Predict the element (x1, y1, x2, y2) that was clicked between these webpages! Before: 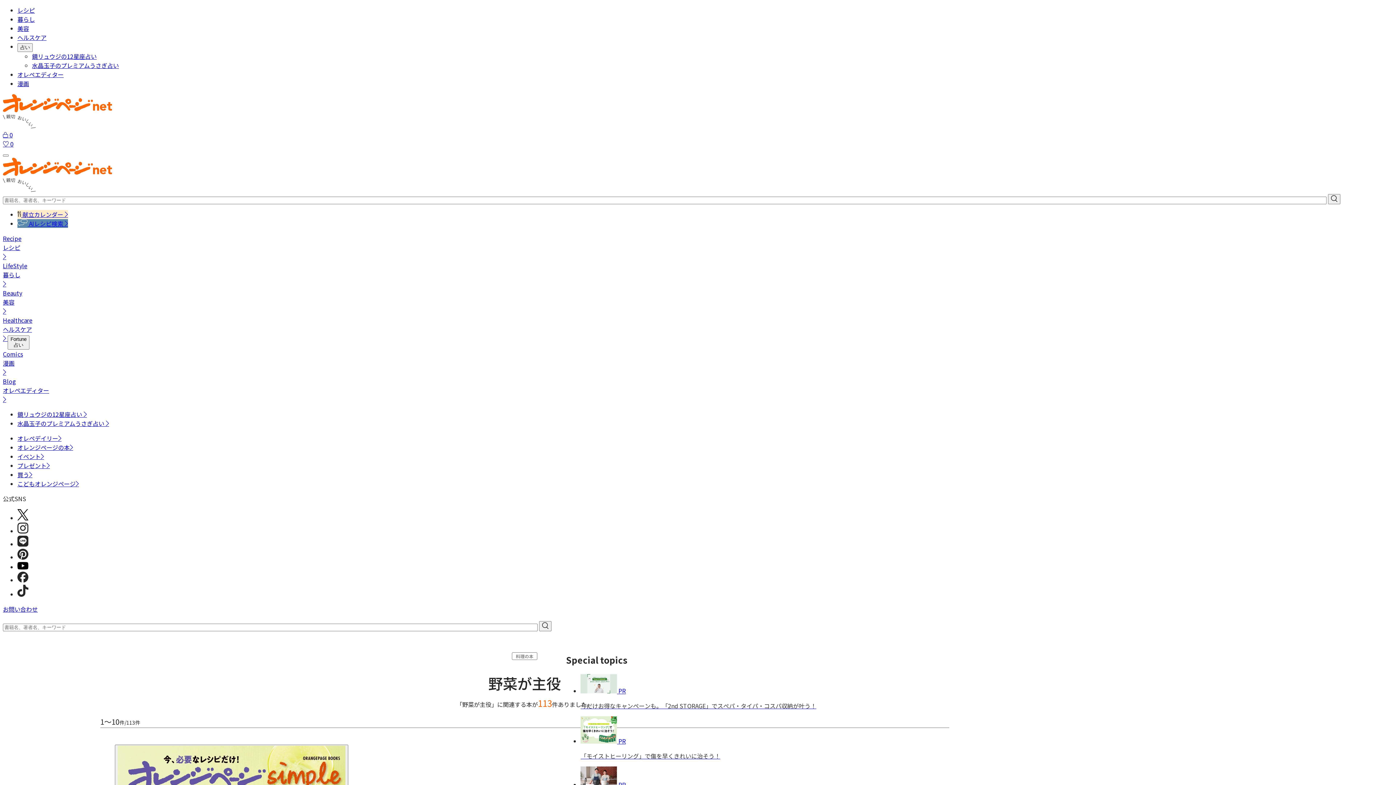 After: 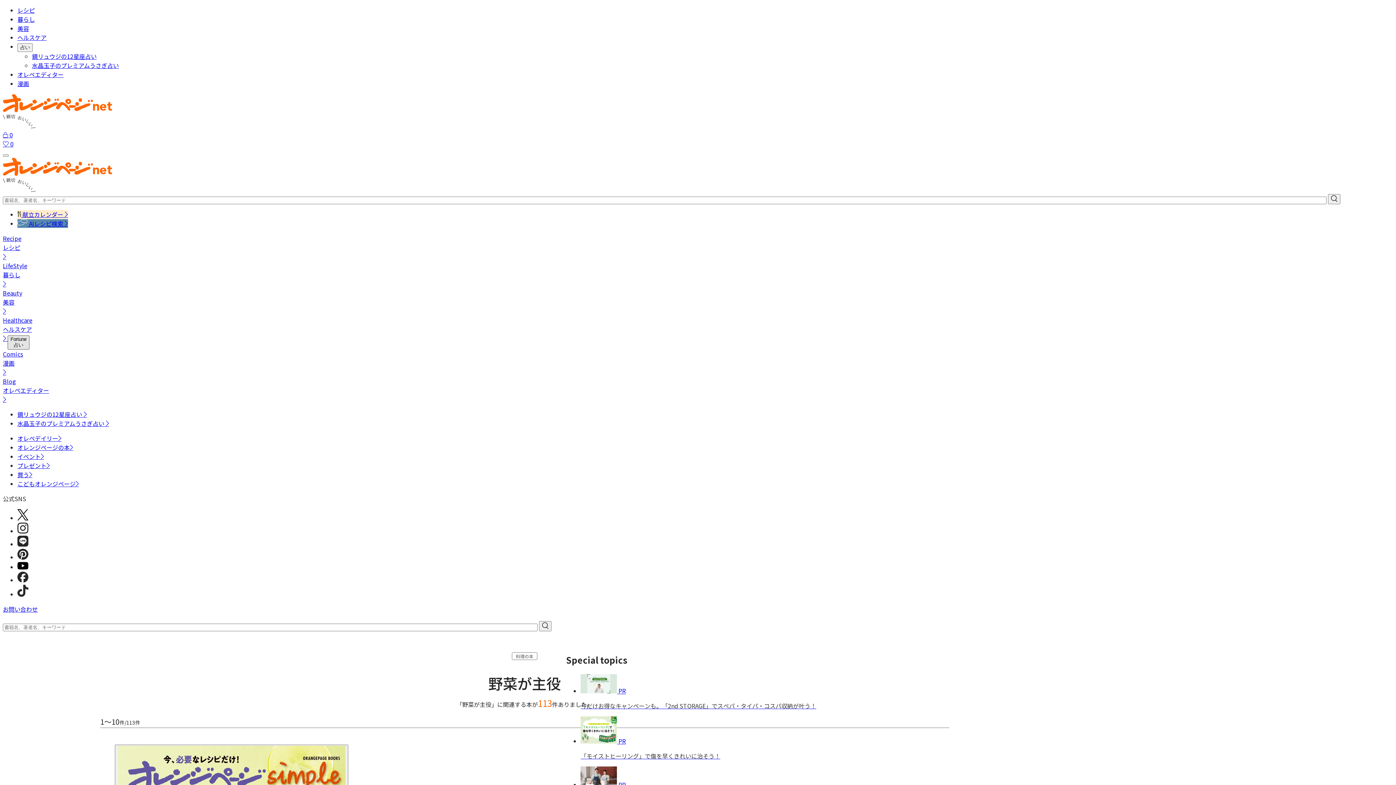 Action: bbox: (7, 335, 29, 349) label: Fortune
占い